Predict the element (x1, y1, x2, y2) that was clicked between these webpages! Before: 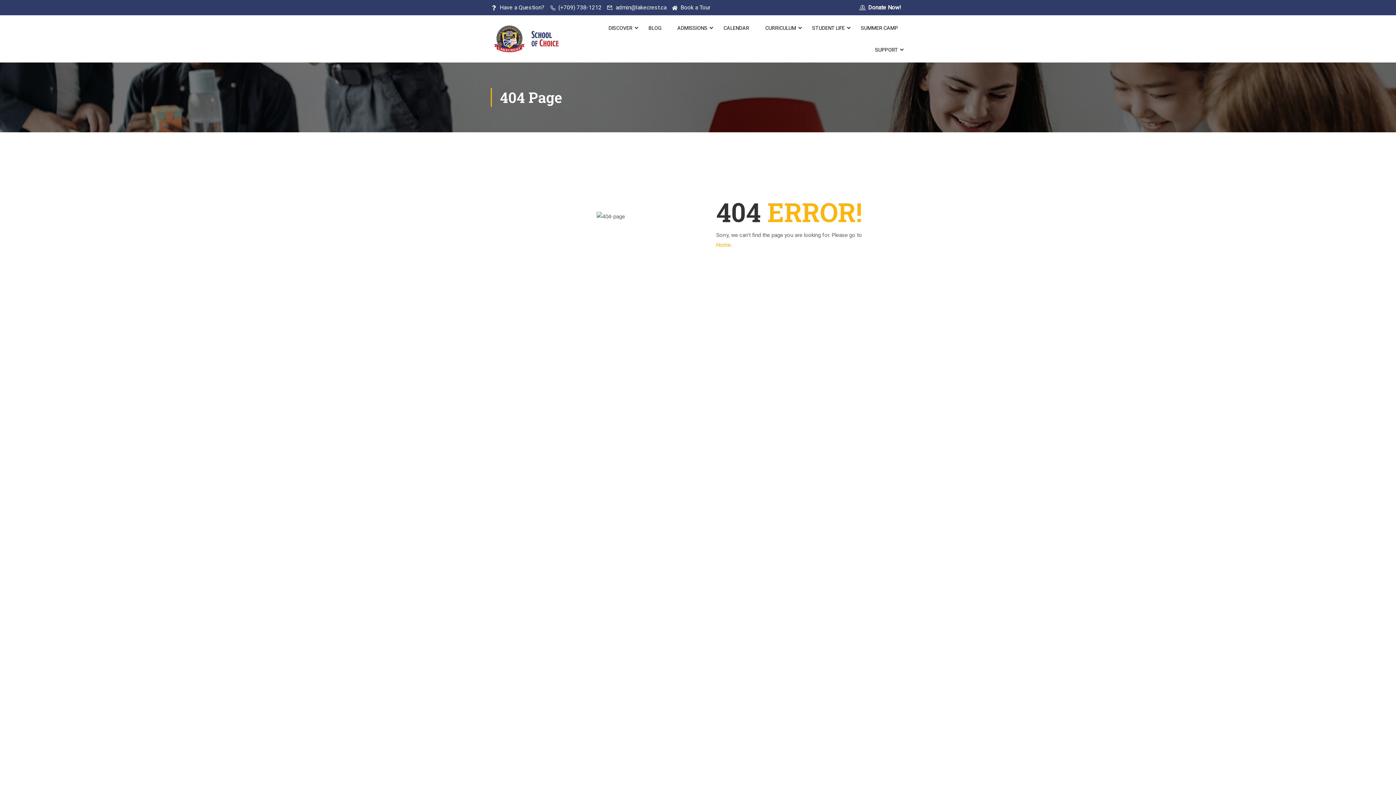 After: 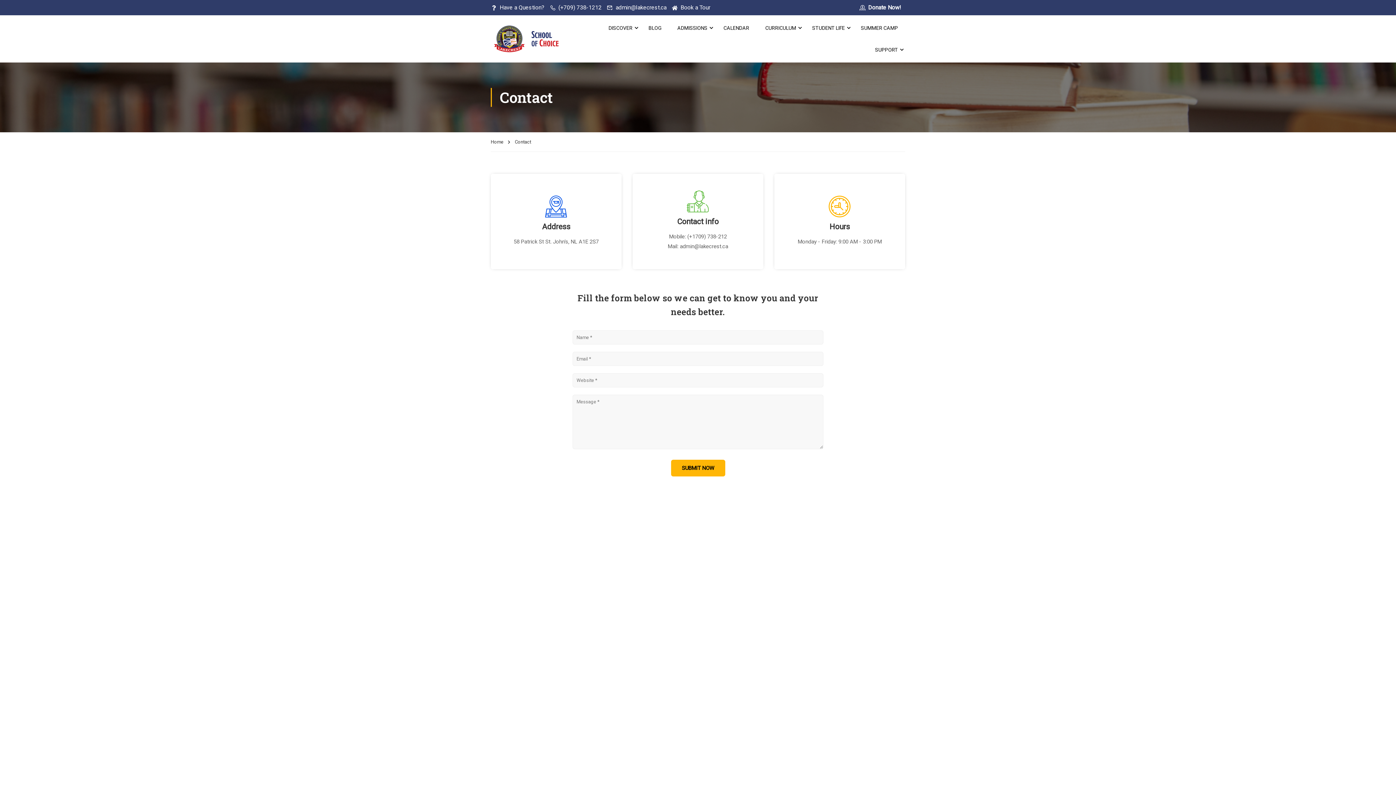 Action: label:  Have a Question? bbox: (490, 4, 544, 10)